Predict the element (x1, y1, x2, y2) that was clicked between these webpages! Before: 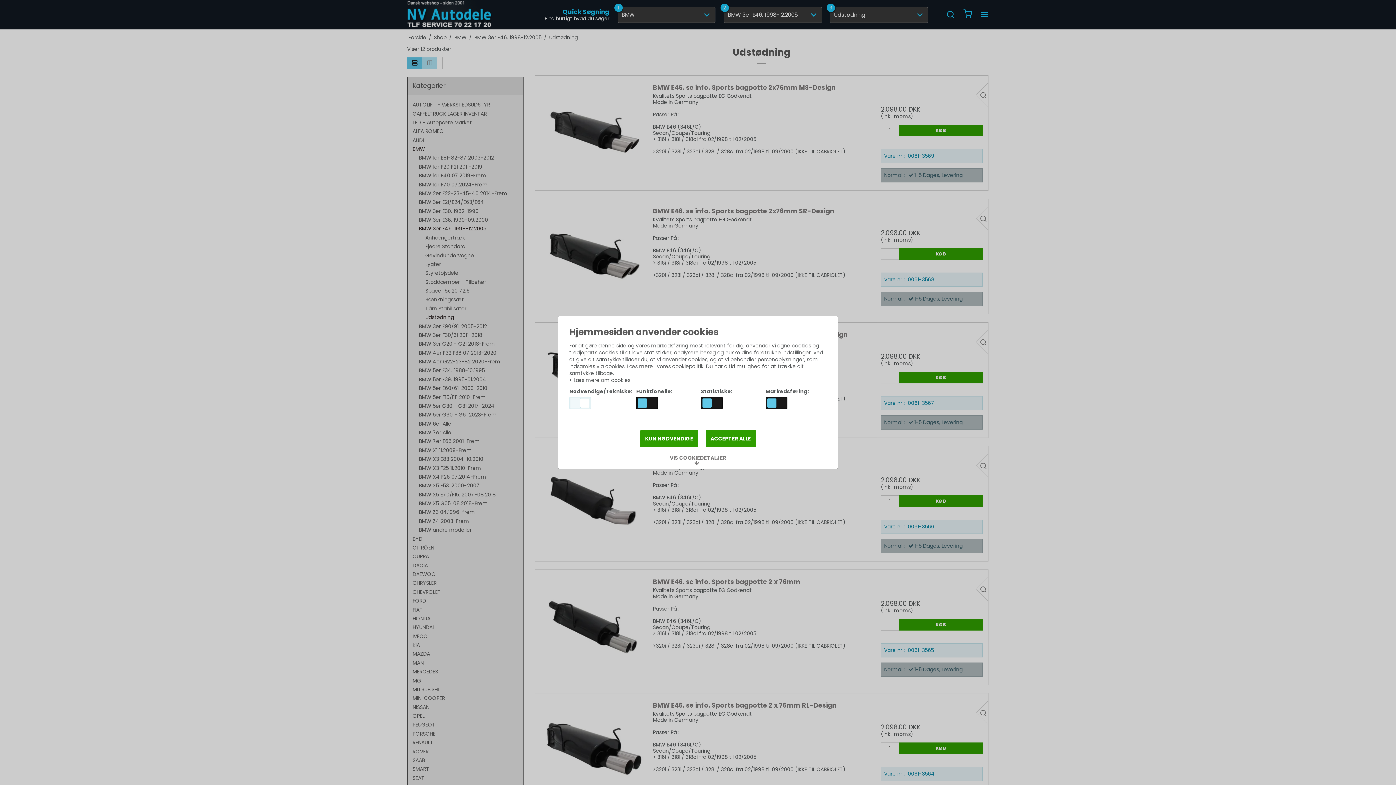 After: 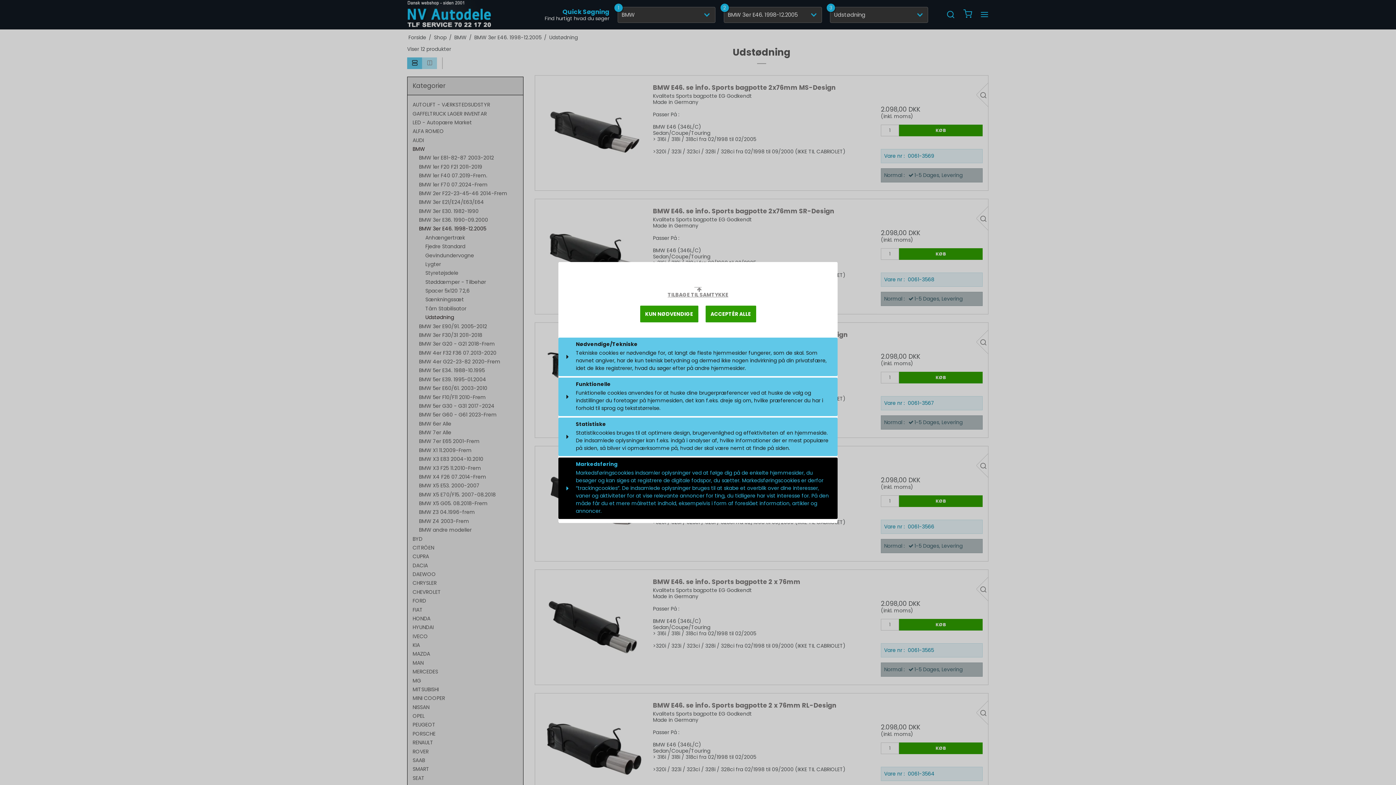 Action: bbox: (664, 452, 731, 469) label: VIS COOKIEDETALJER